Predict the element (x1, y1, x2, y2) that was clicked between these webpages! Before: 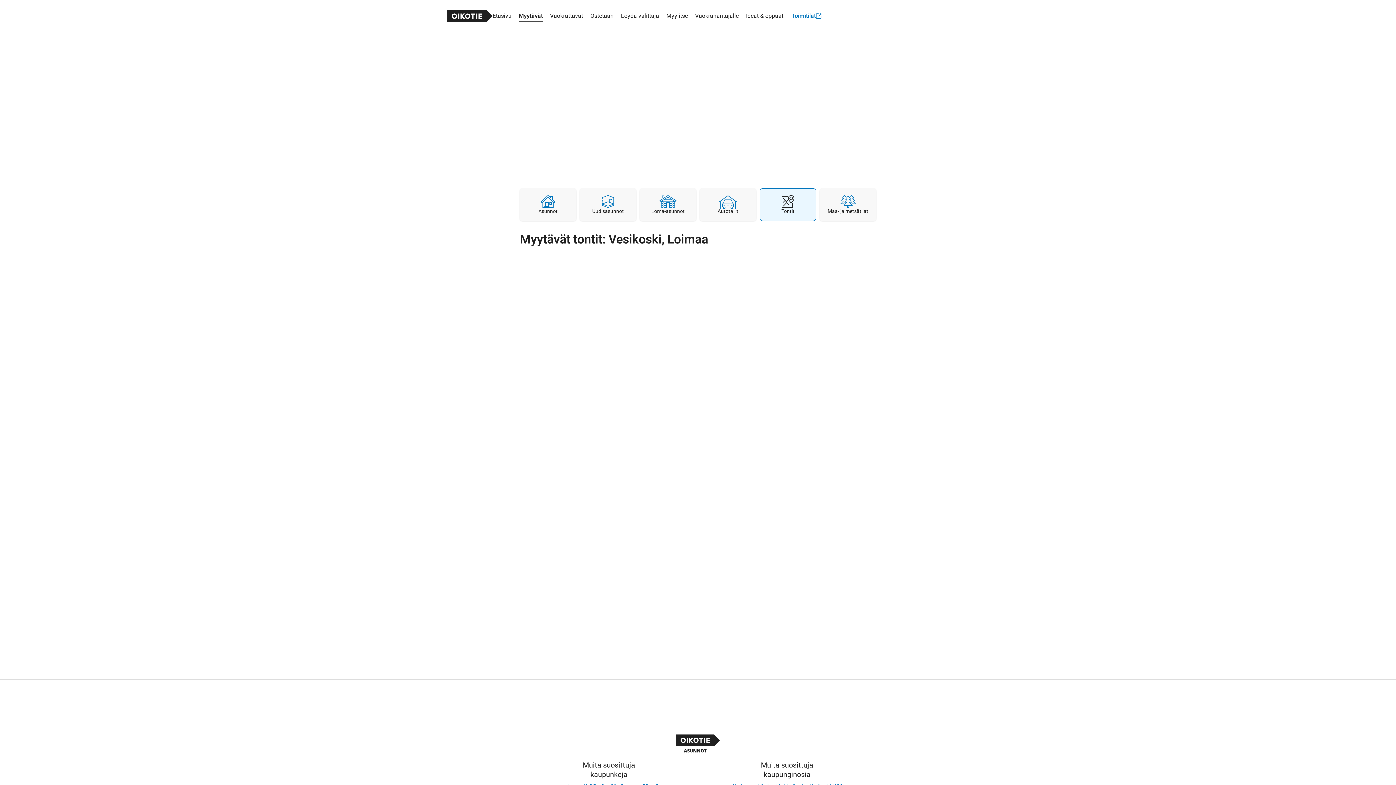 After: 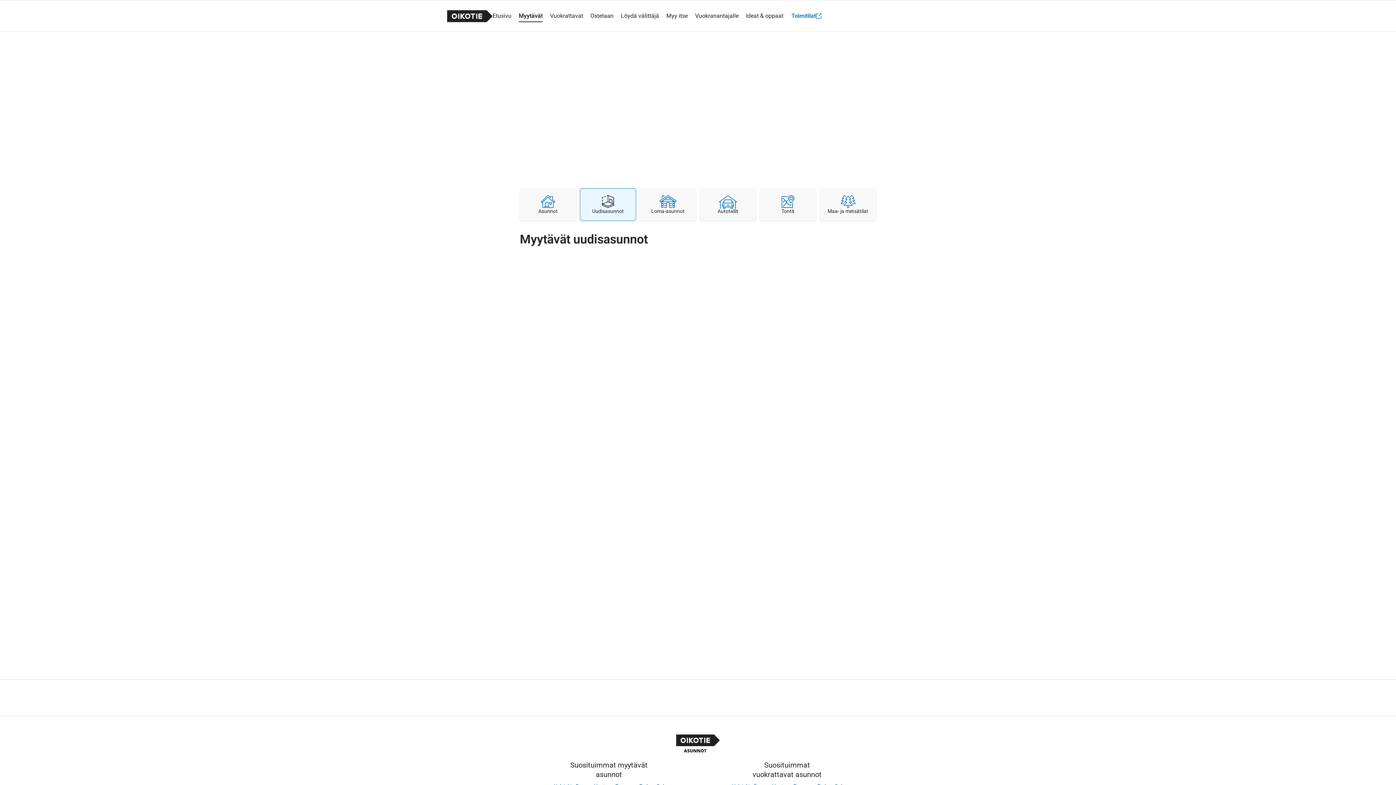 Action: bbox: (580, 188, 636, 221) label: Uudisasunnot